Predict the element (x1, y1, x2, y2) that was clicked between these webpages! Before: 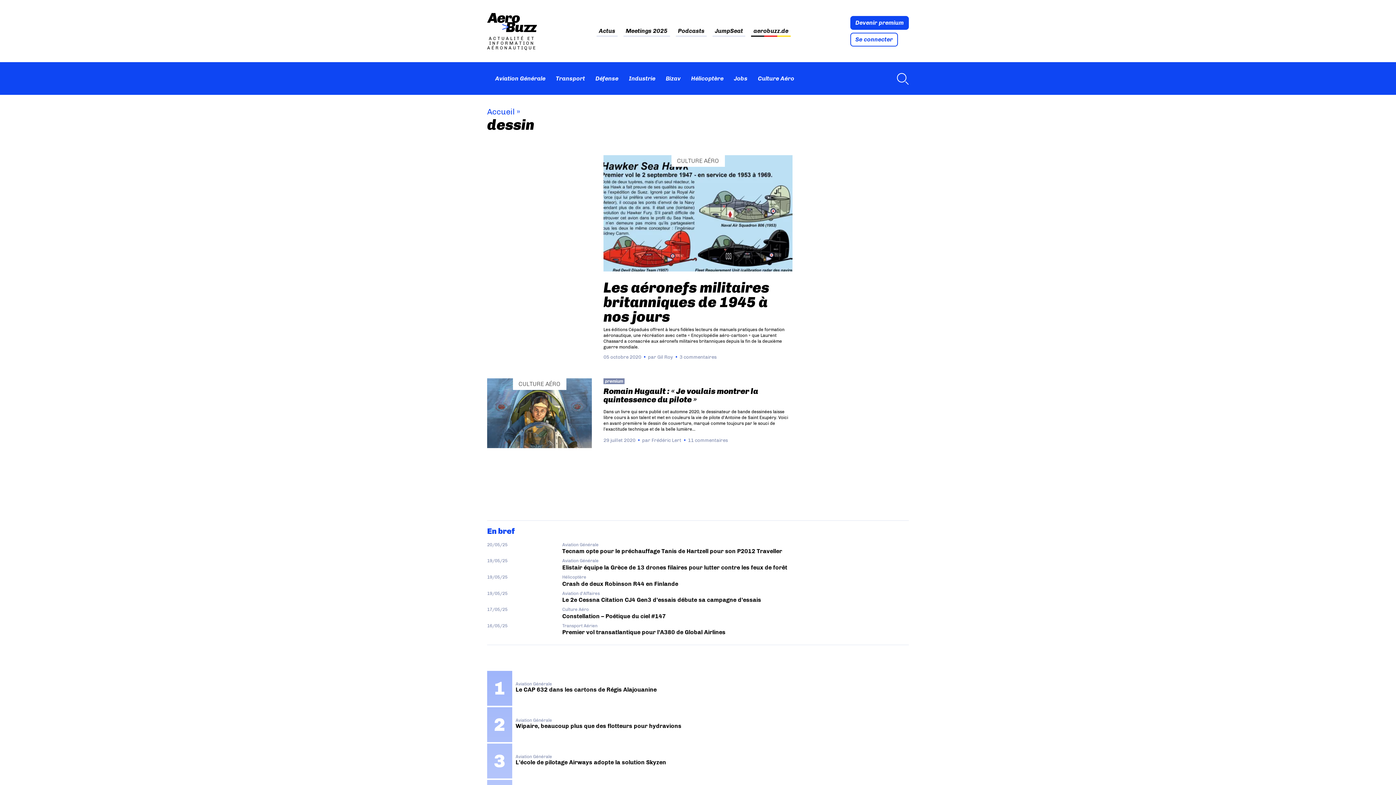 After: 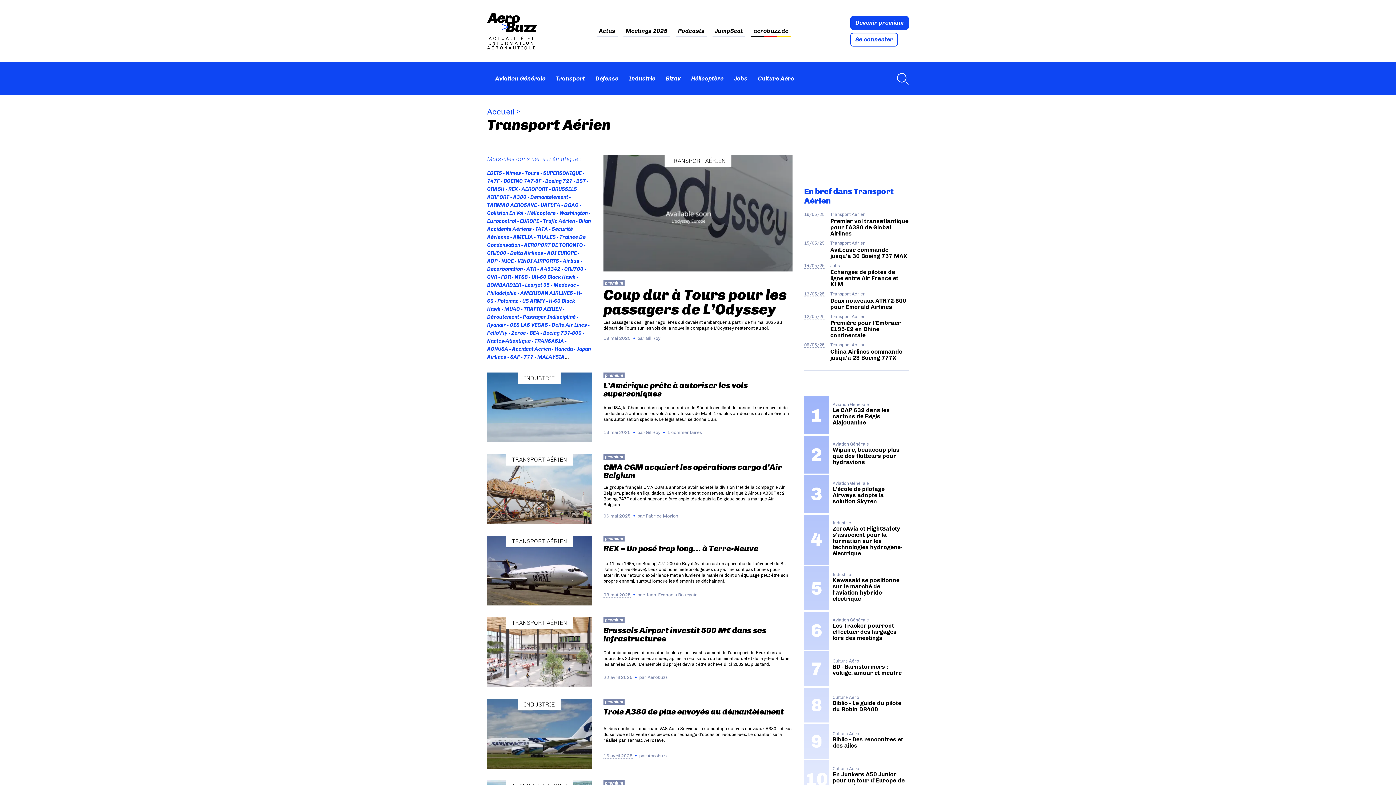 Action: label: Transport Aérien bbox: (562, 576, 909, 582)